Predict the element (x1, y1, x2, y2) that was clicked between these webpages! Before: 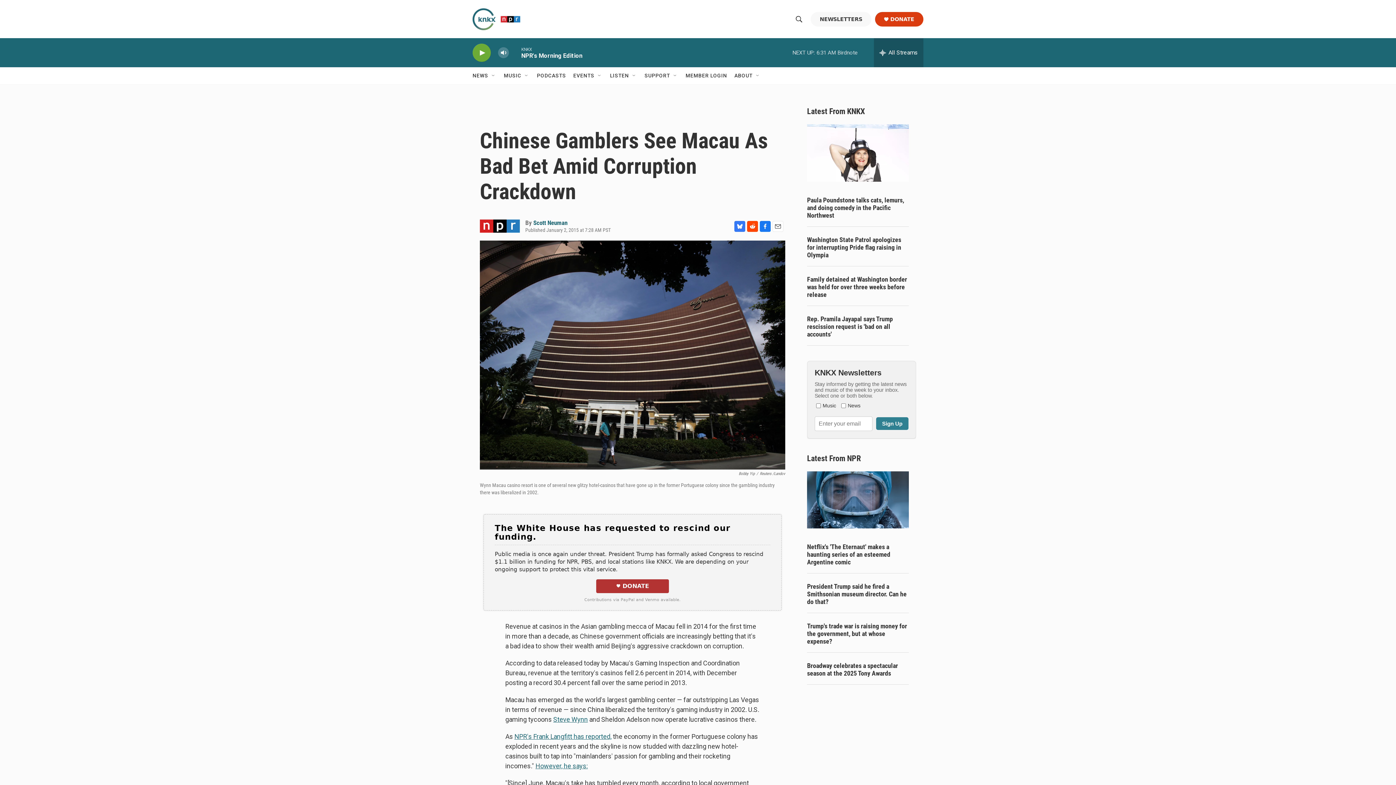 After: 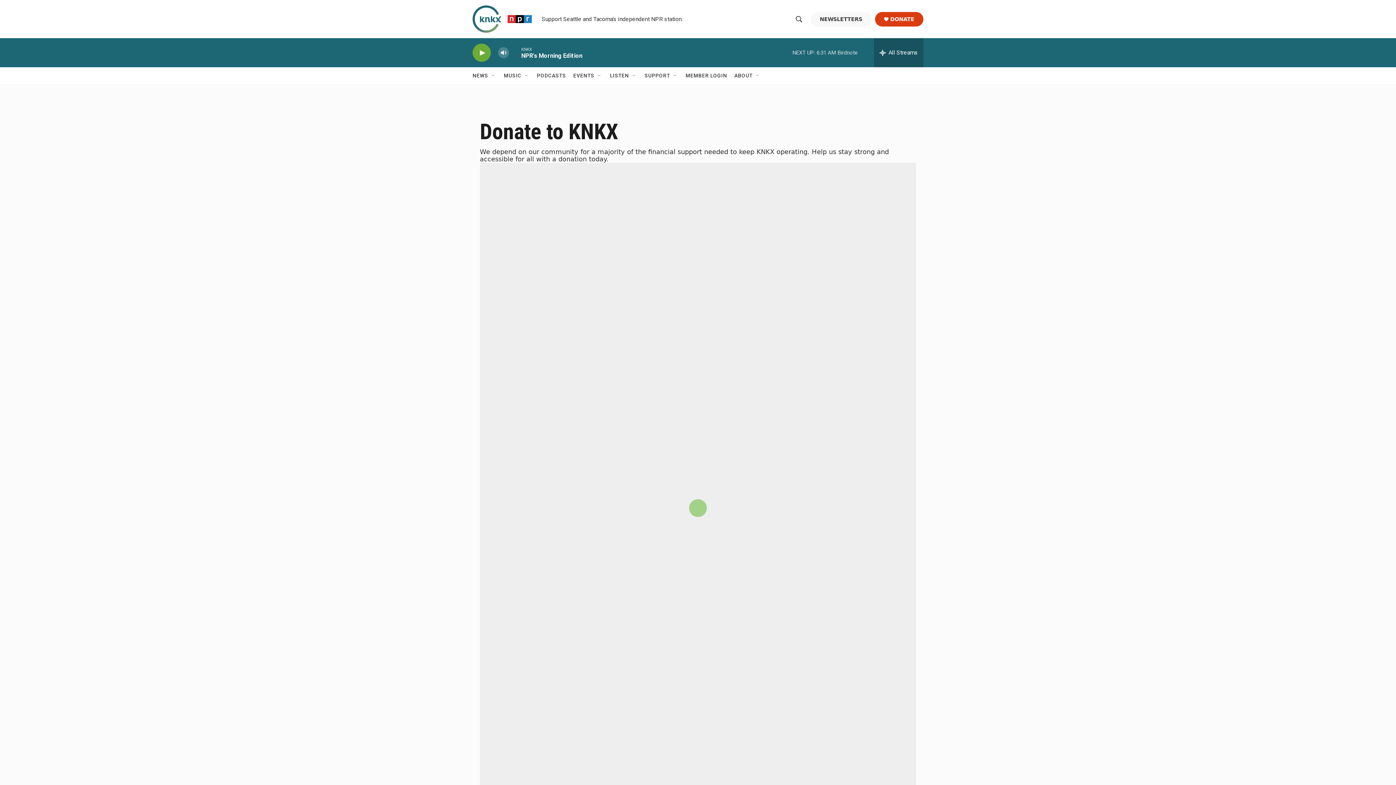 Action: bbox: (596, 579, 669, 593) label:  DONATE